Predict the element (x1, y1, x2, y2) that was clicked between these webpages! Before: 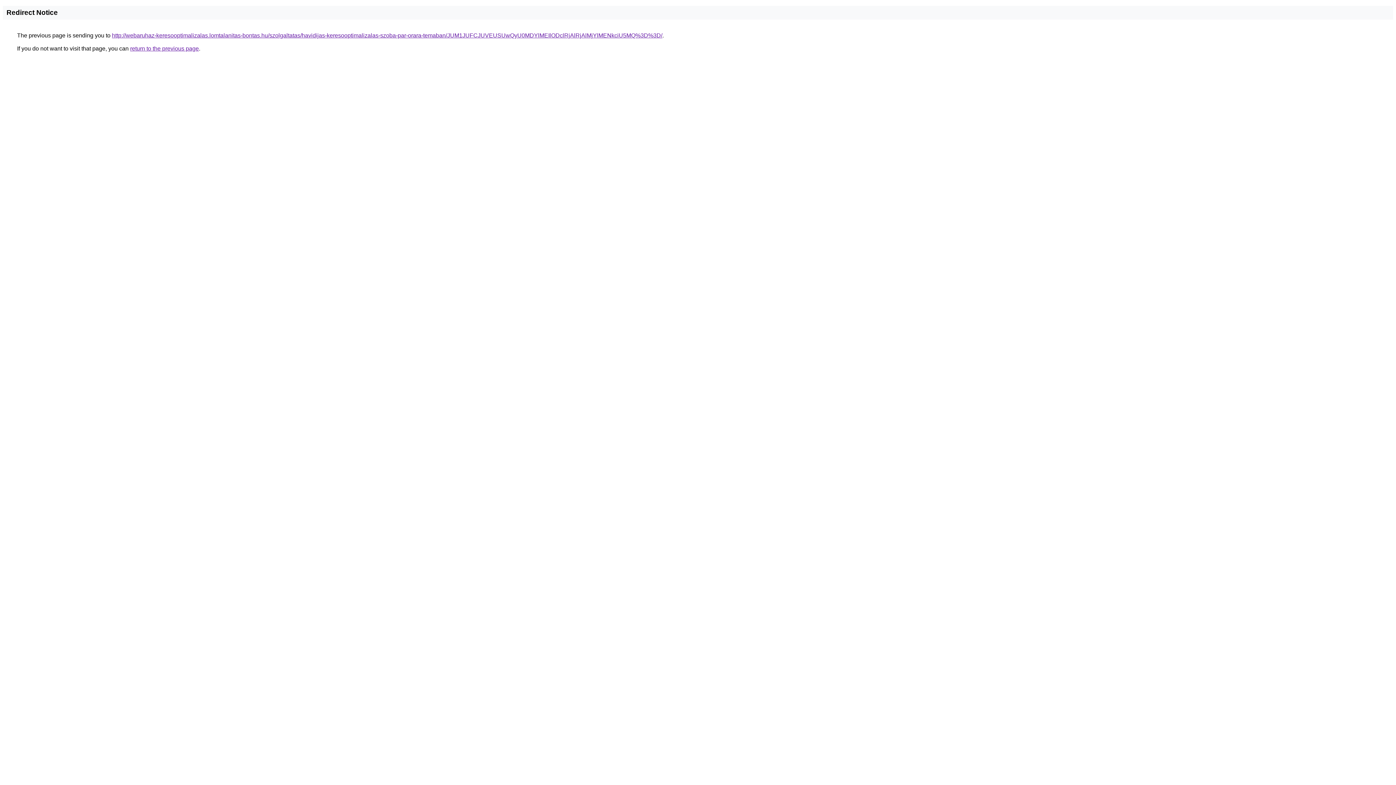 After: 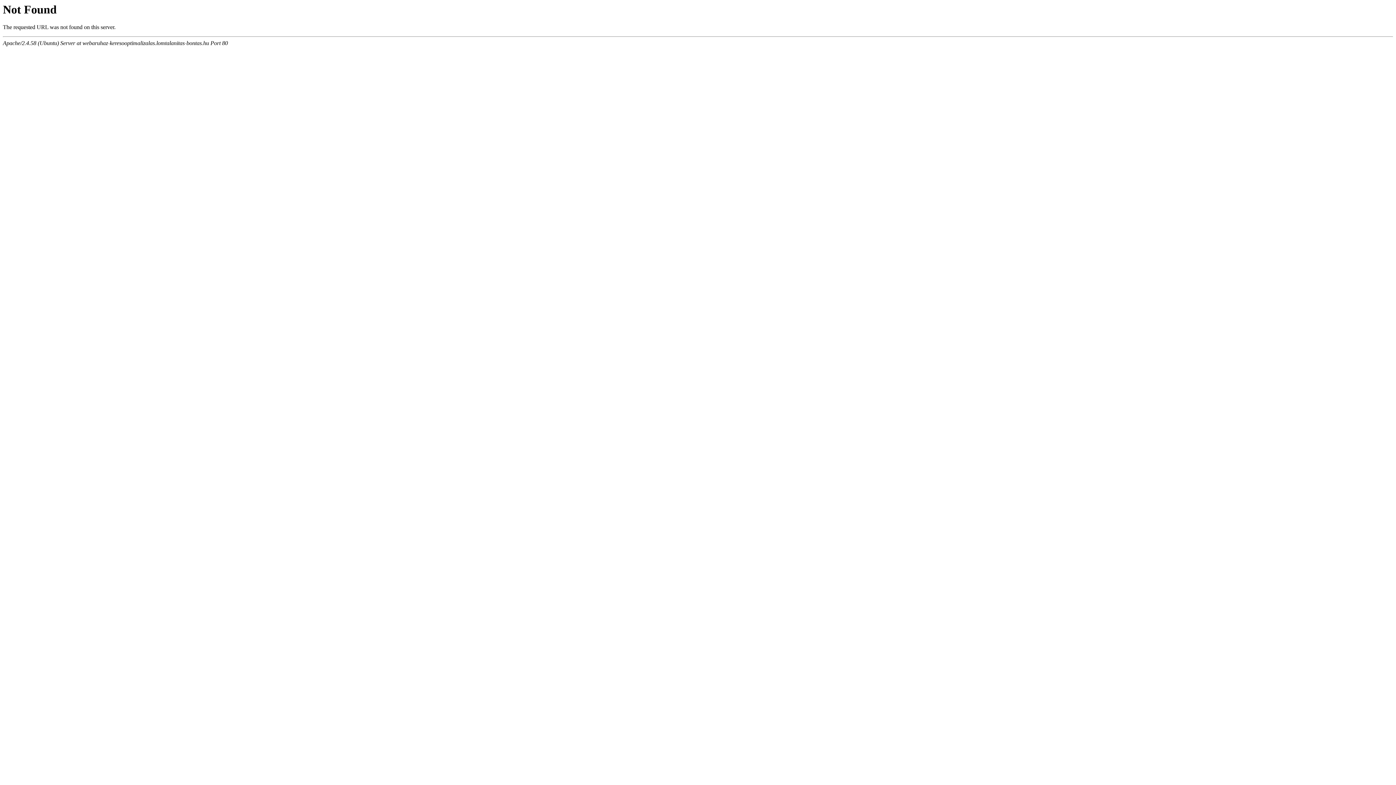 Action: label: http://webaruhaz-keresooptimalizalas.lomtalanitas-bontas.hu/szolgaltatas/havidijas-keresooptimalizalas-szoba-par-orara-temaban/JUM1JUFCJUVEUSUwQyU0MDYlMEIlODclRjAlRjAlMjYlMENkciU5MQ%3D%3D/ bbox: (112, 32, 662, 38)